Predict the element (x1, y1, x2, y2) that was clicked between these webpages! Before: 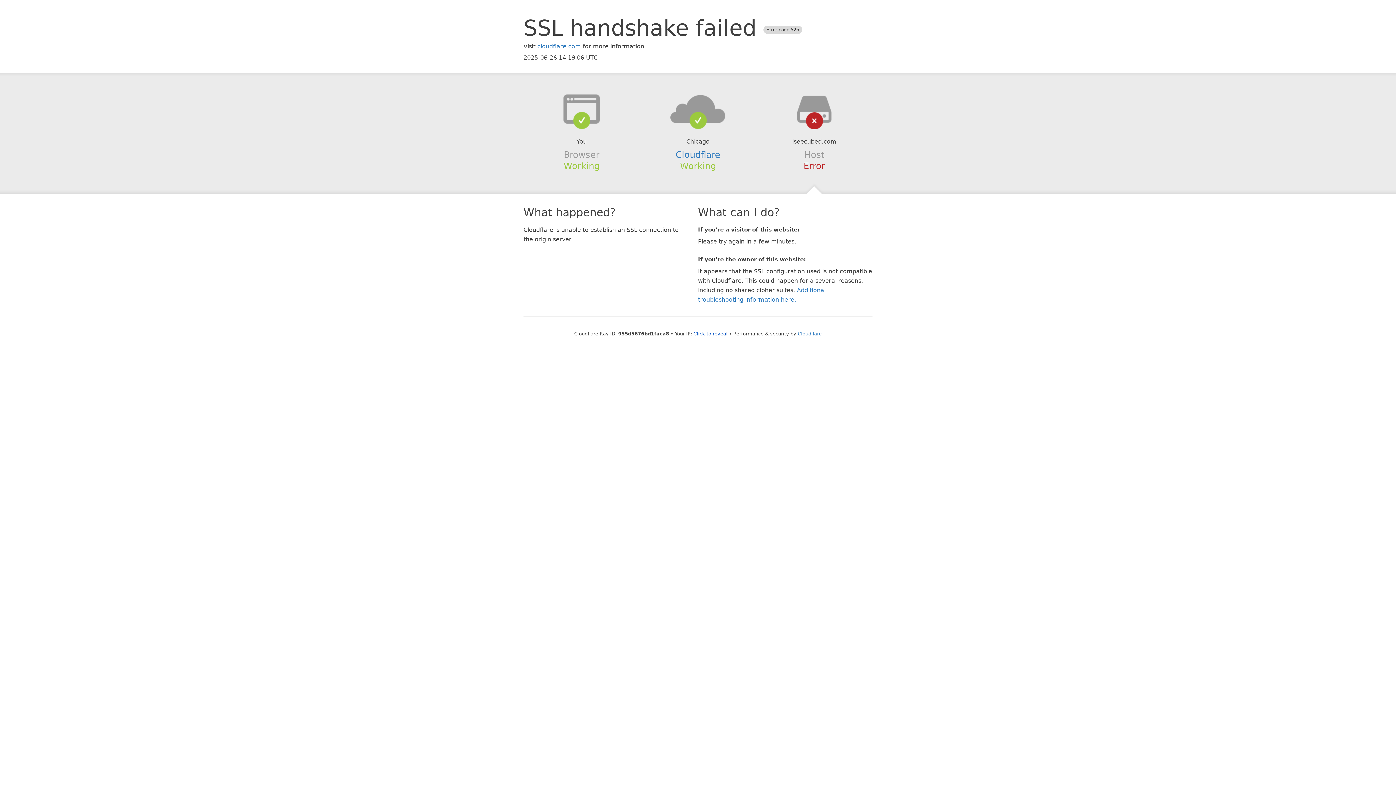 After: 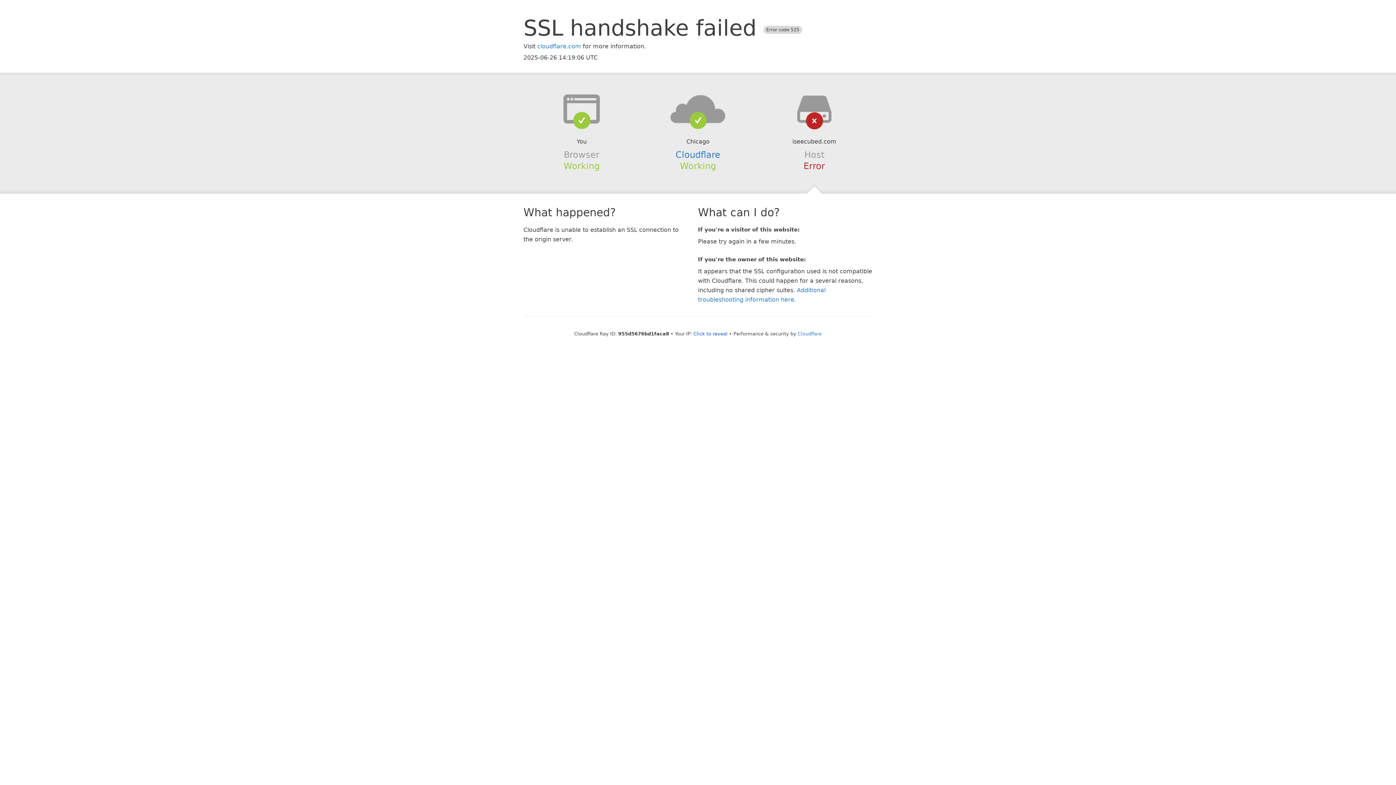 Action: bbox: (639, 94, 756, 123)